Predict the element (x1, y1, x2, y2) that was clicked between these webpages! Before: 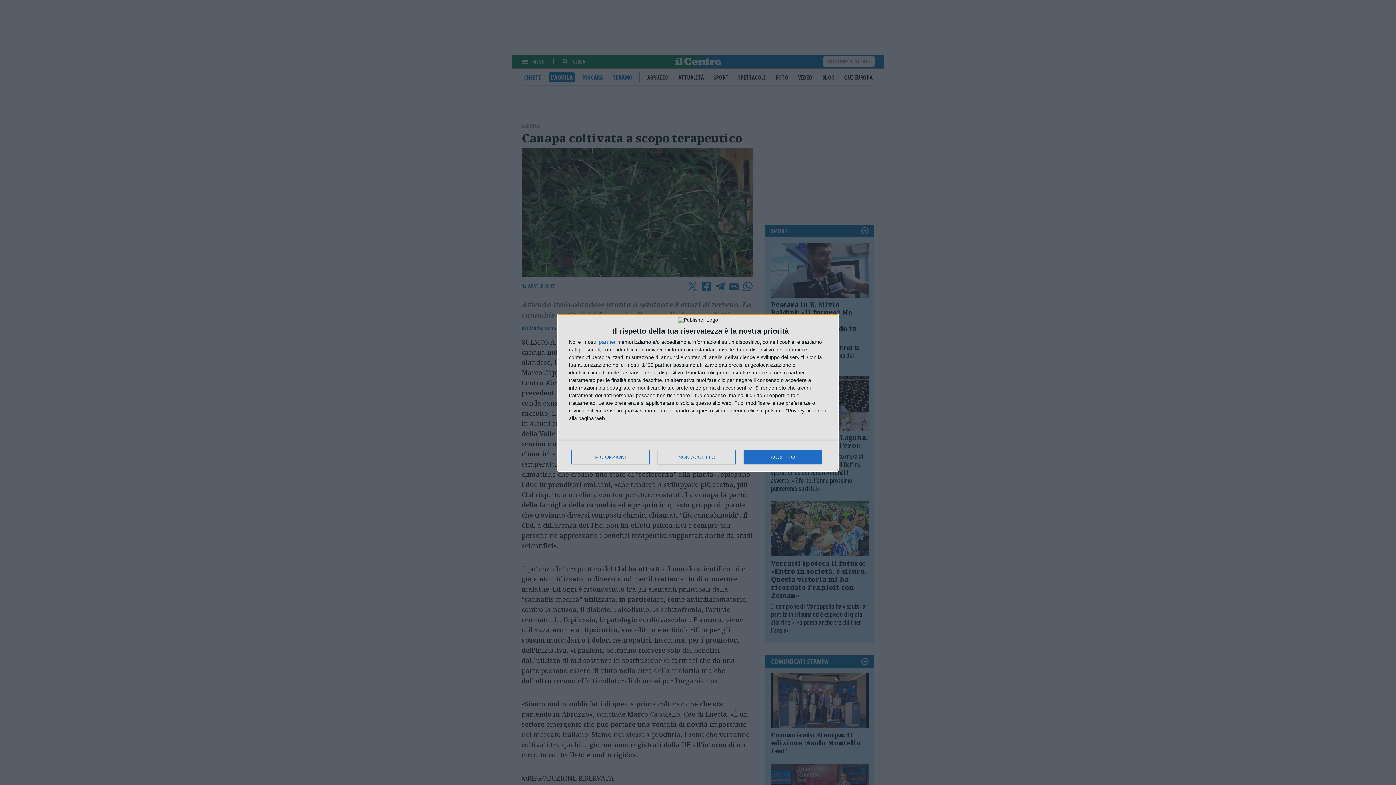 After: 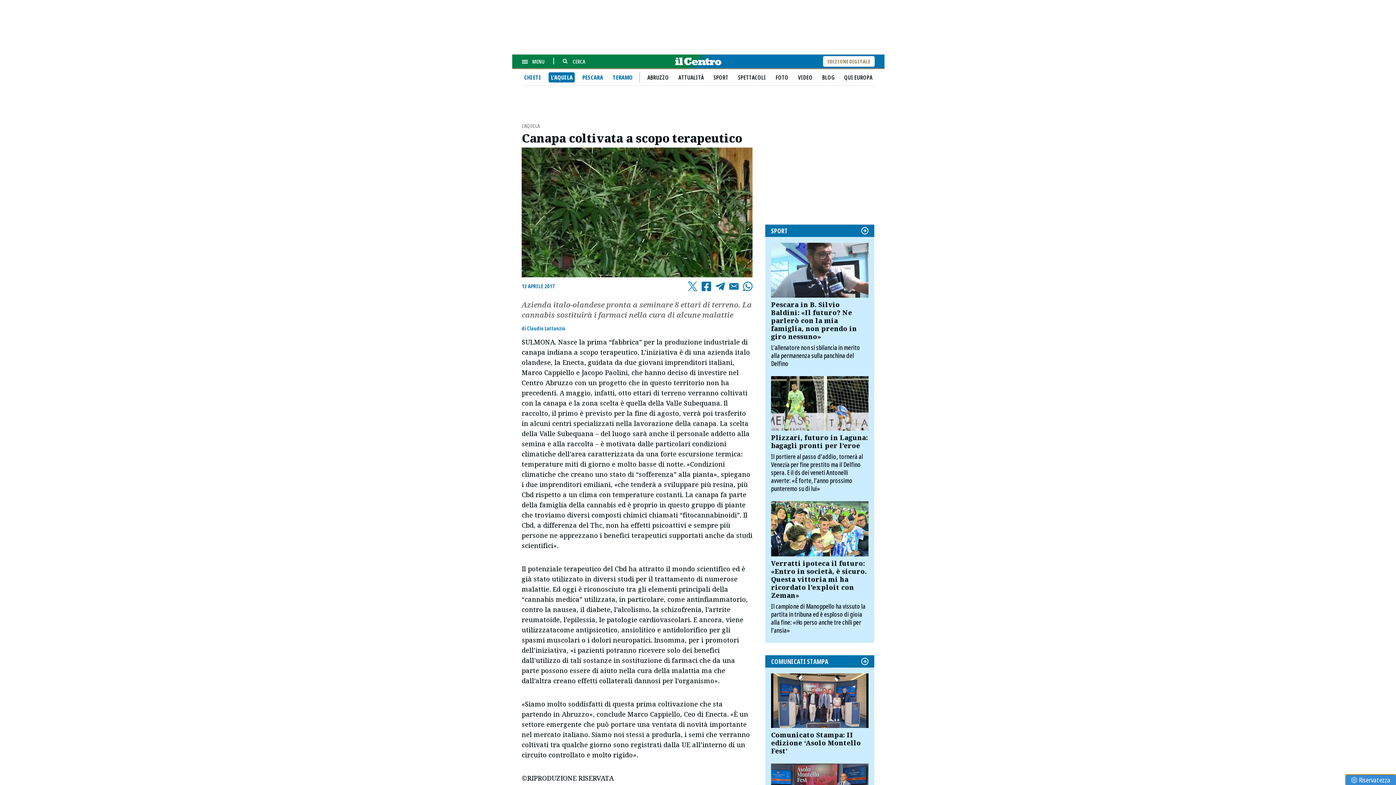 Action: label: NON ACCETTO bbox: (657, 450, 736, 464)